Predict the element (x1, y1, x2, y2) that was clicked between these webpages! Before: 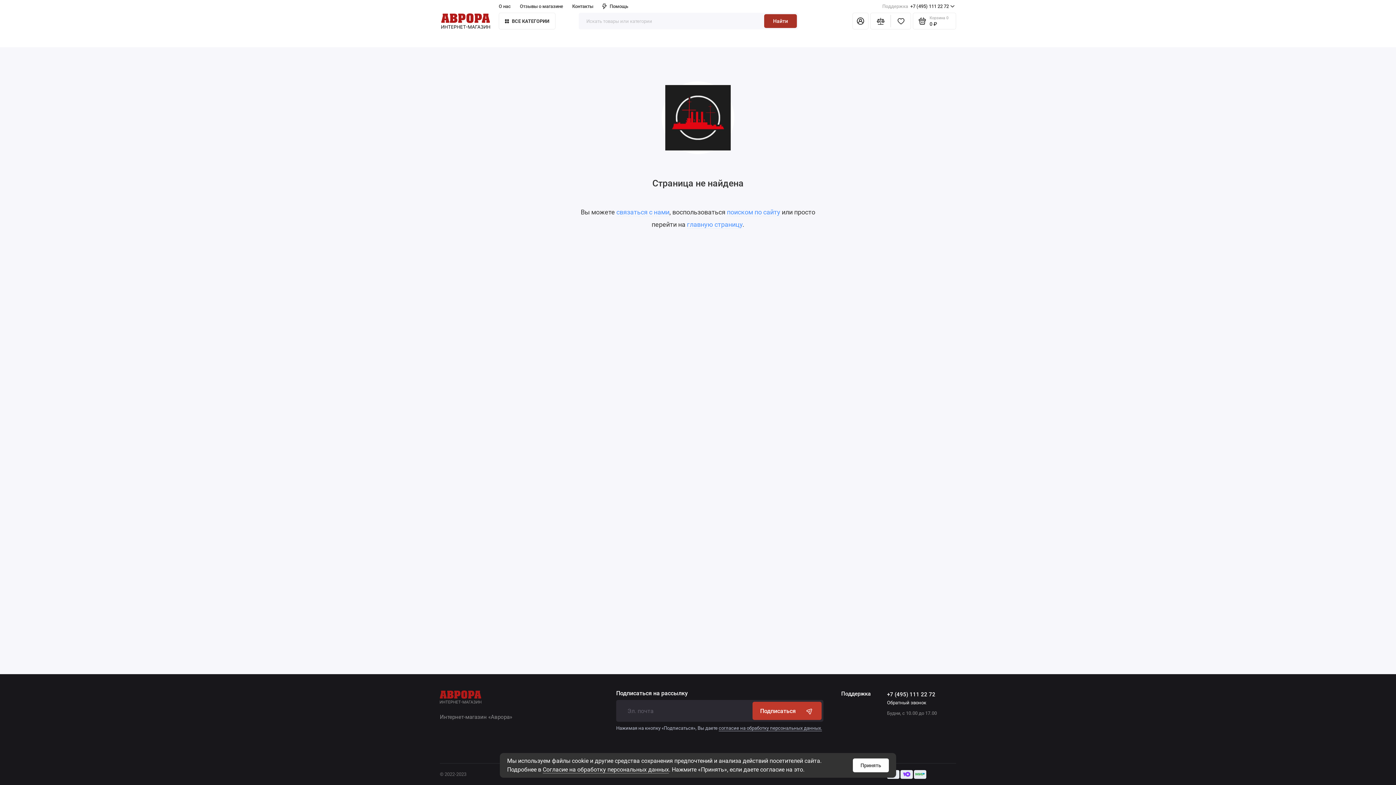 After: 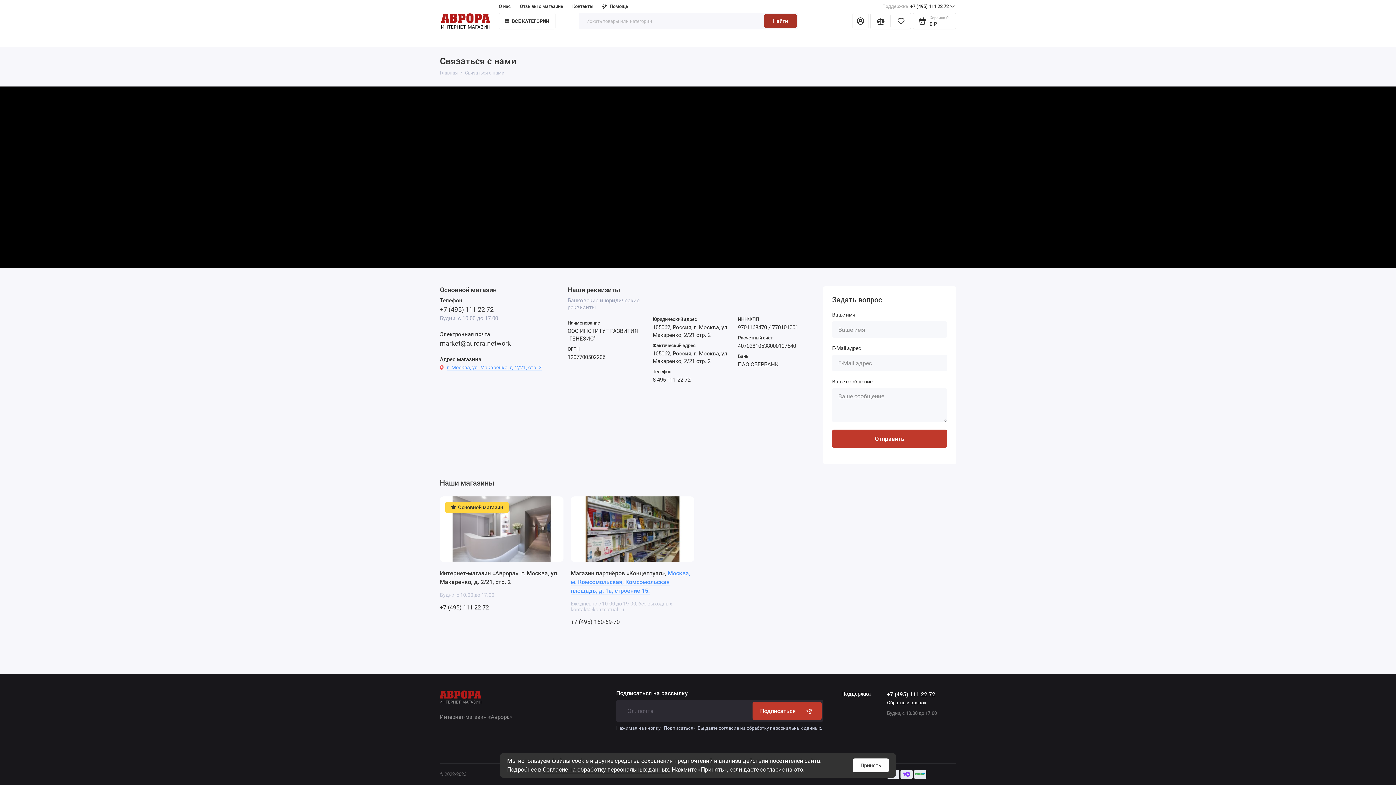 Action: bbox: (616, 208, 669, 216) label: связаться с нами